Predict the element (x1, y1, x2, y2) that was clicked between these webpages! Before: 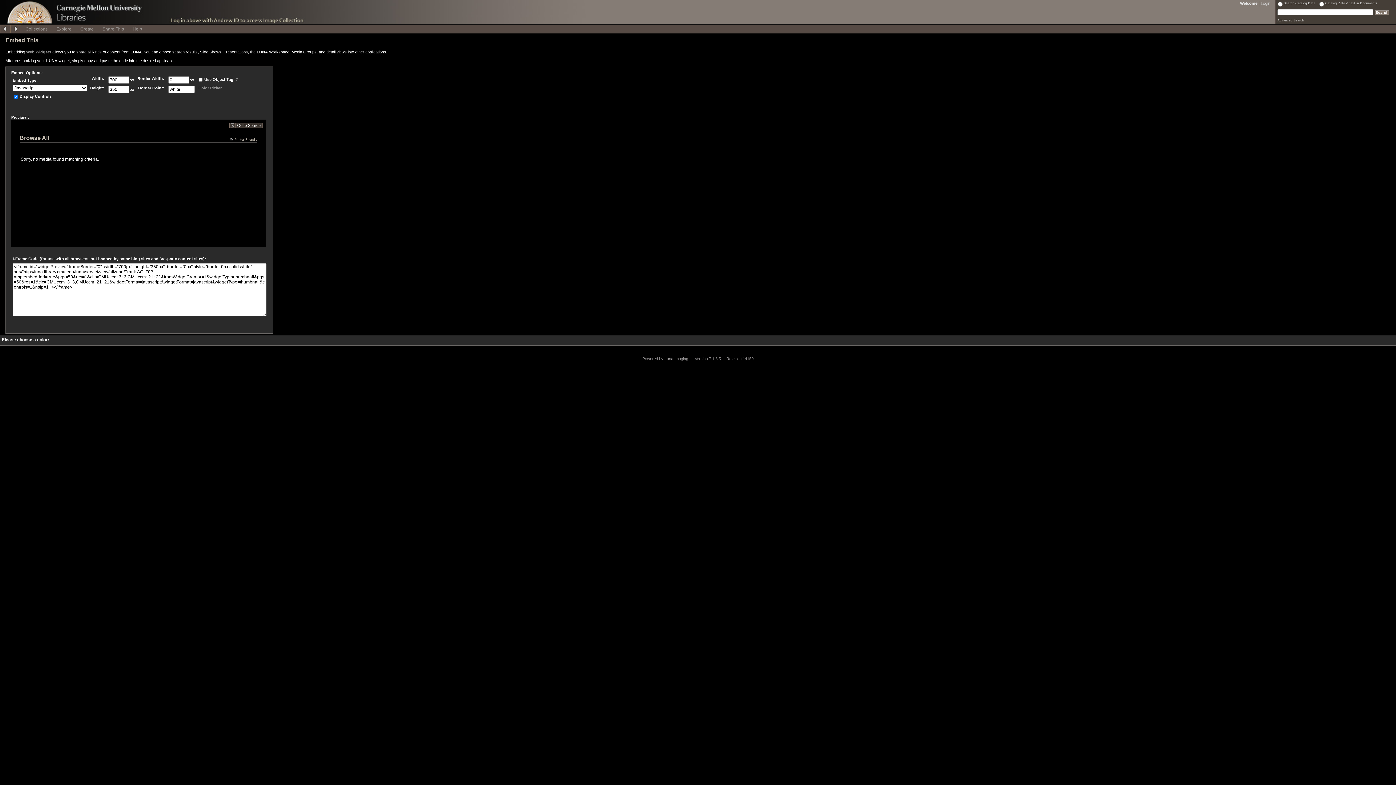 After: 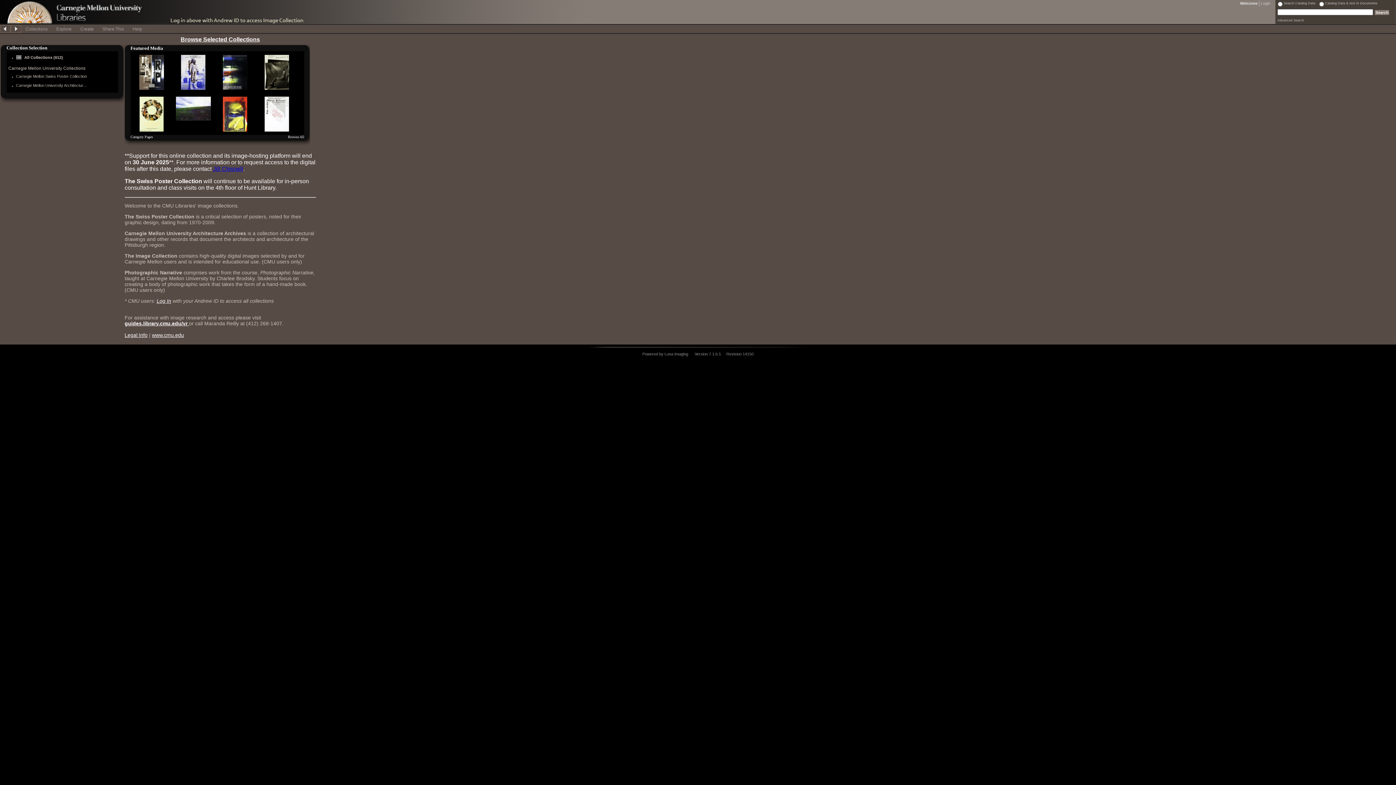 Action: bbox: (21, 24, 52, 32) label: Collections